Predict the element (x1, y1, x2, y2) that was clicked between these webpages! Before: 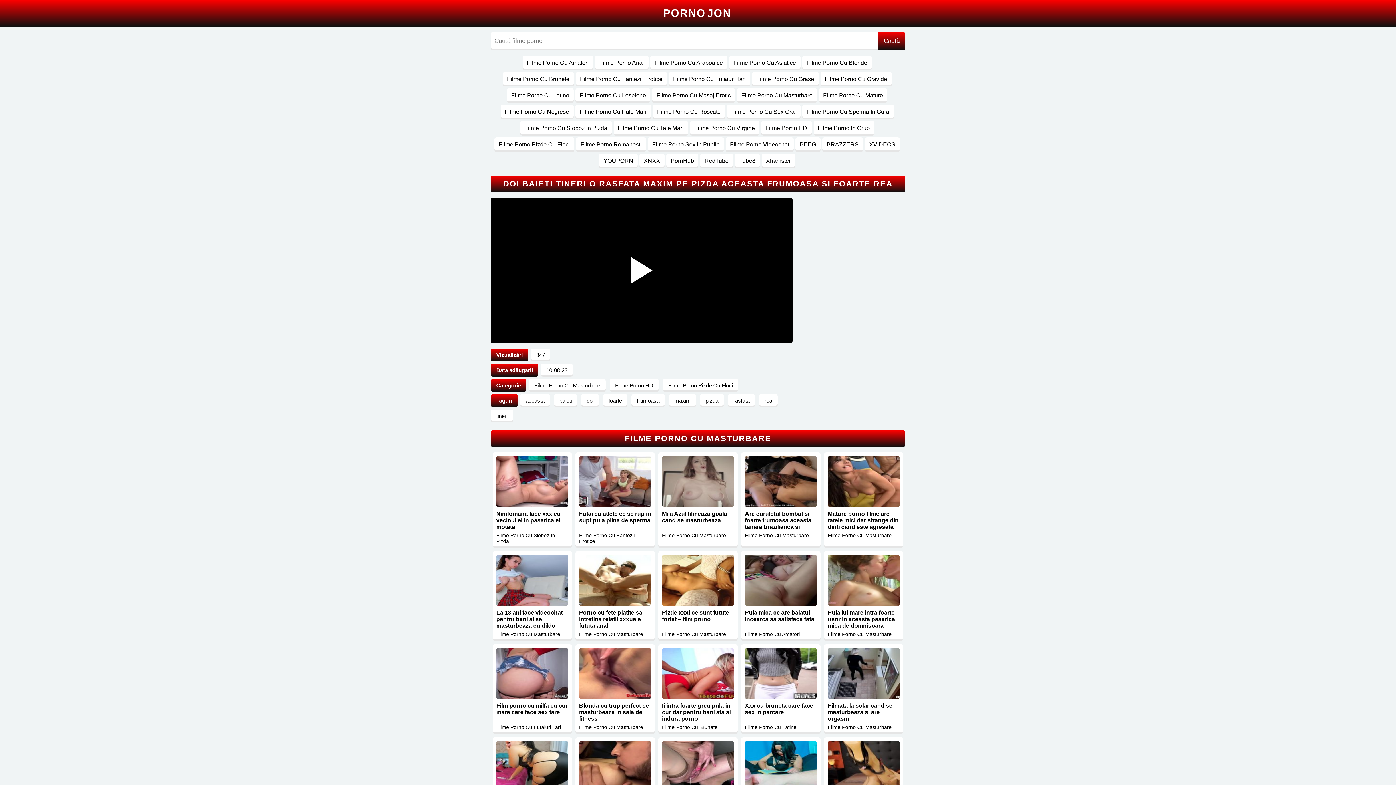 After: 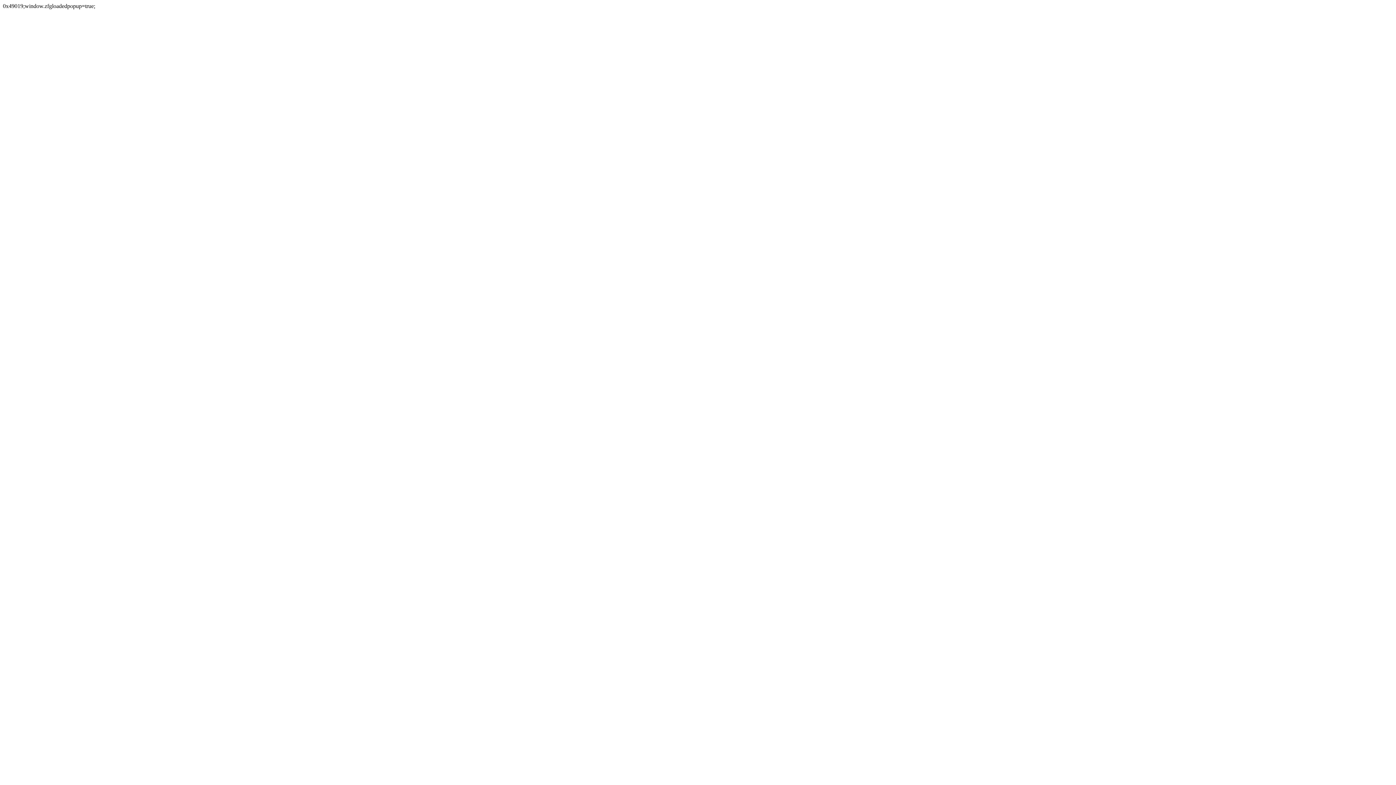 Action: bbox: (0, 0, 1396, 785)